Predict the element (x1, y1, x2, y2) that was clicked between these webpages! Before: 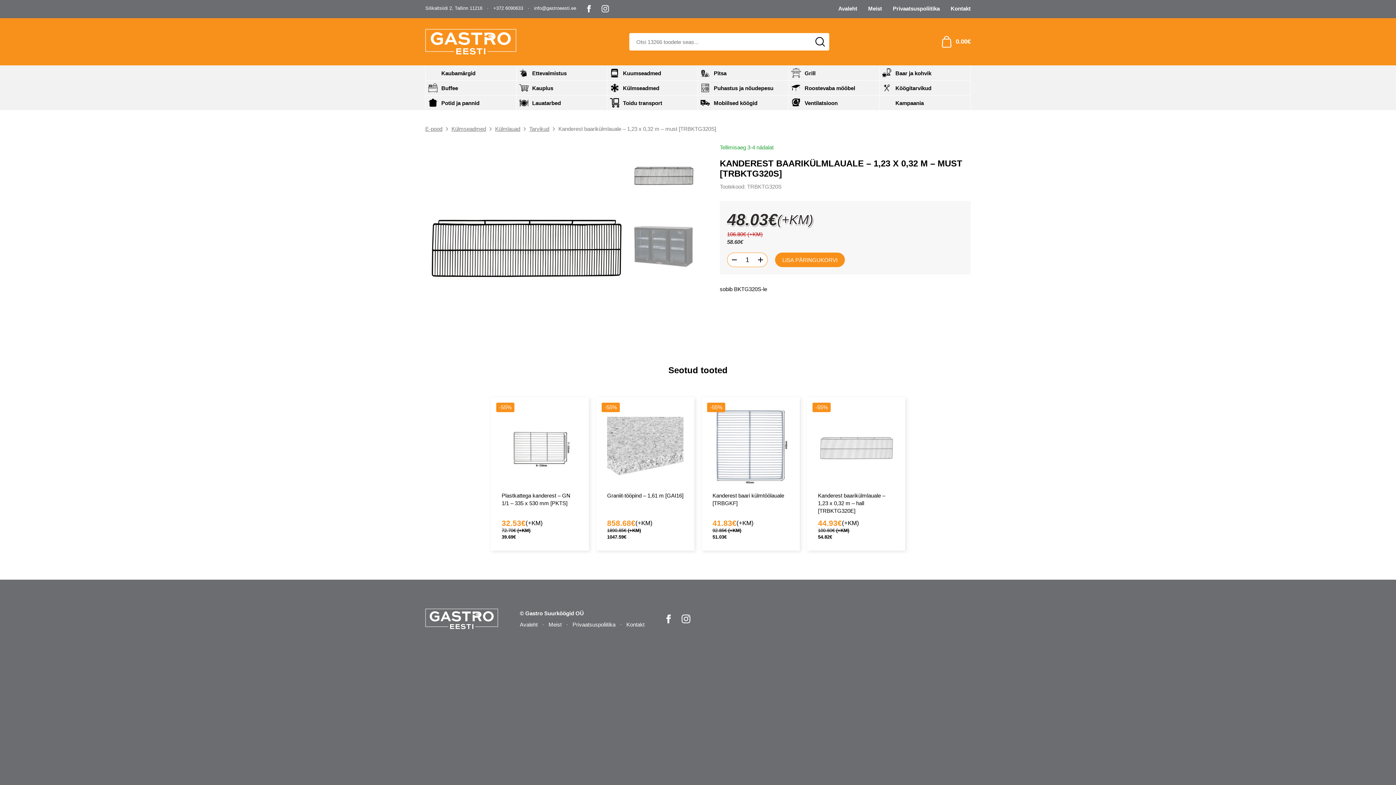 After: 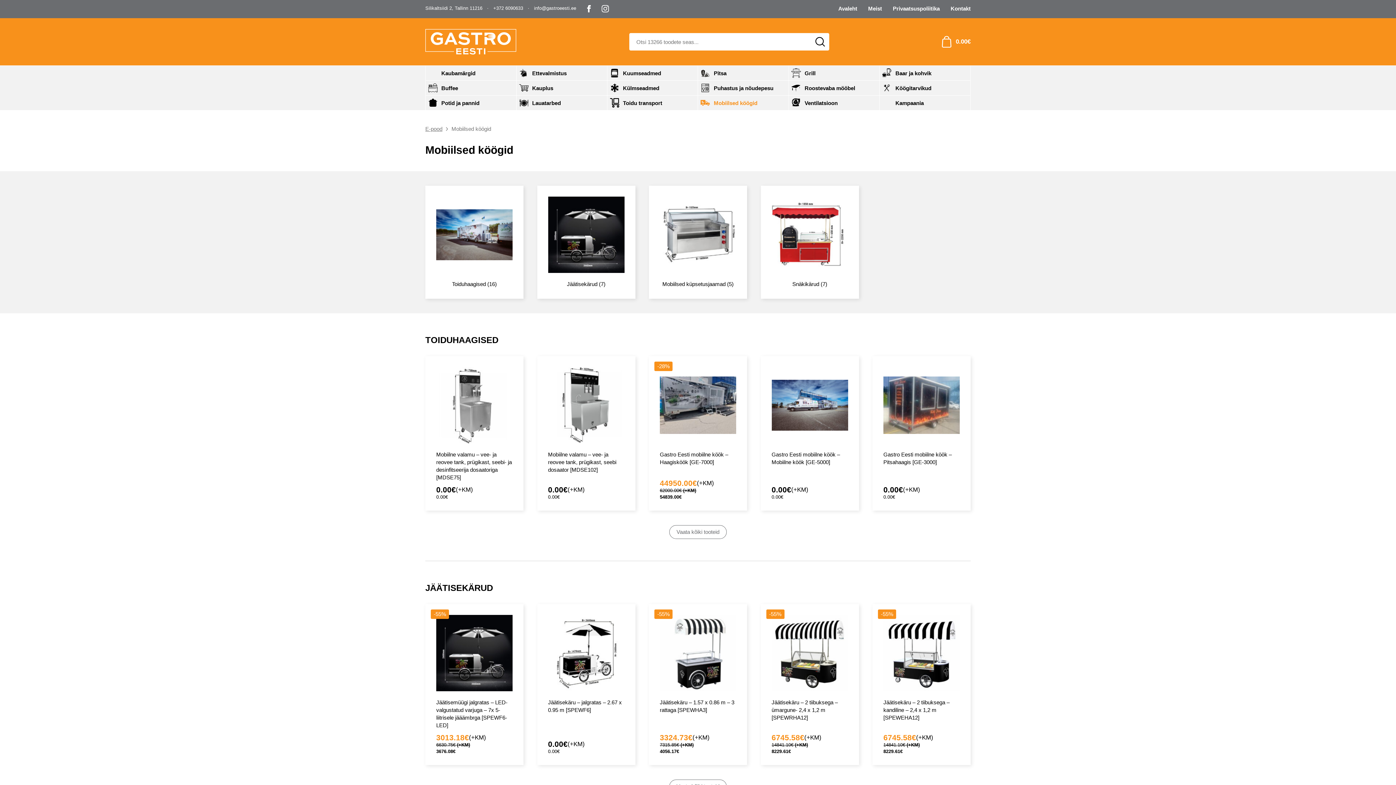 Action: bbox: (698, 95, 788, 110) label: Mobiilsed köögid